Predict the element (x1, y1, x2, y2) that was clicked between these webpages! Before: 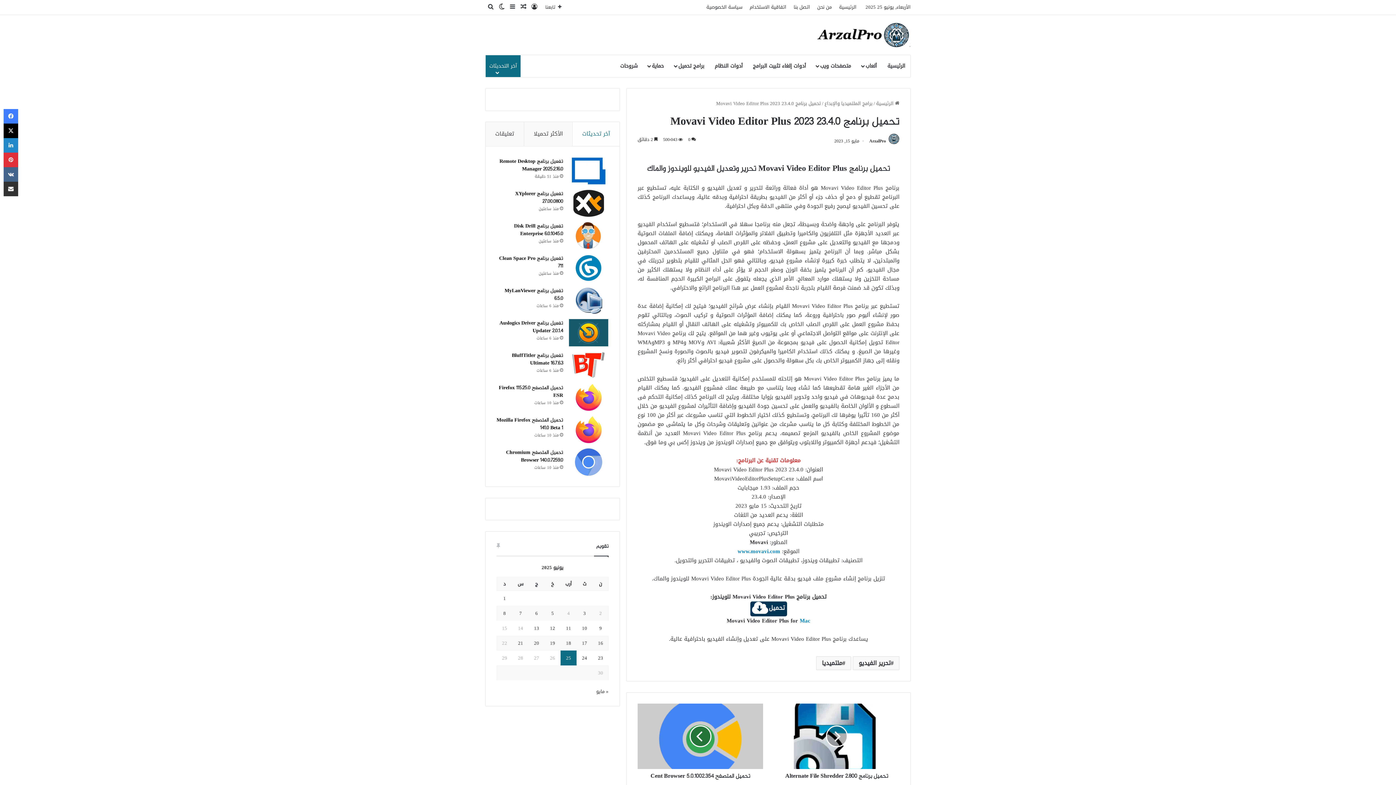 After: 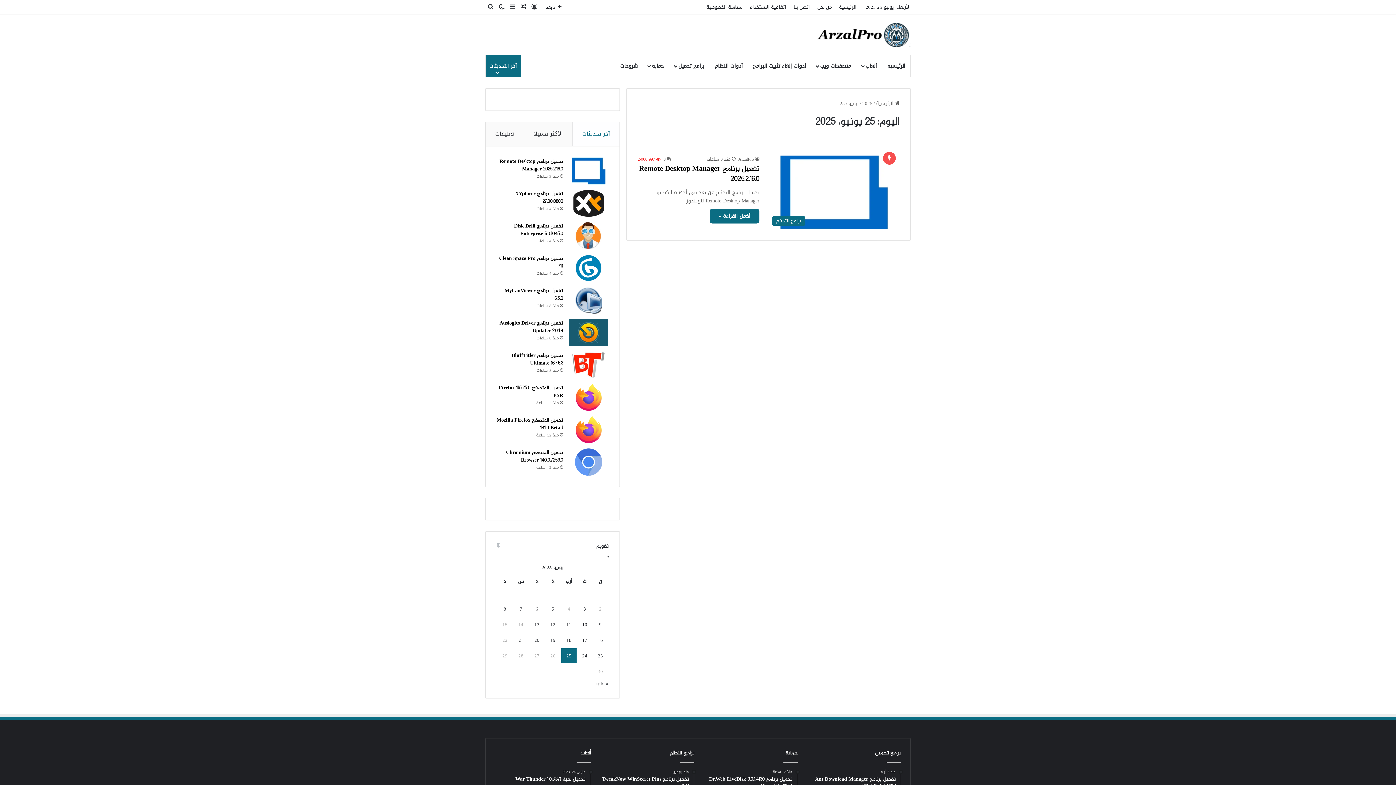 Action: bbox: (566, 653, 571, 662) label: مقالات نُشرت بتاريخ 25 June، 2025